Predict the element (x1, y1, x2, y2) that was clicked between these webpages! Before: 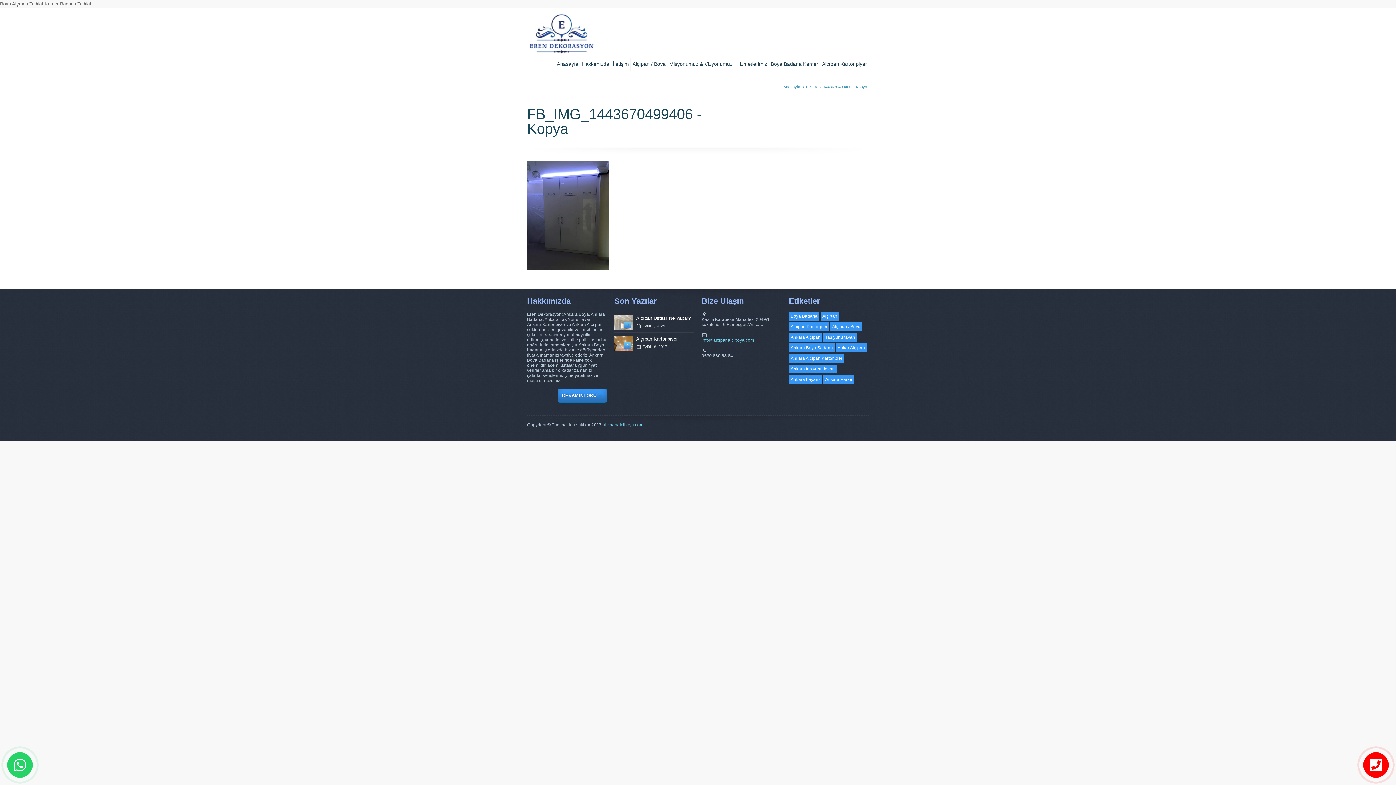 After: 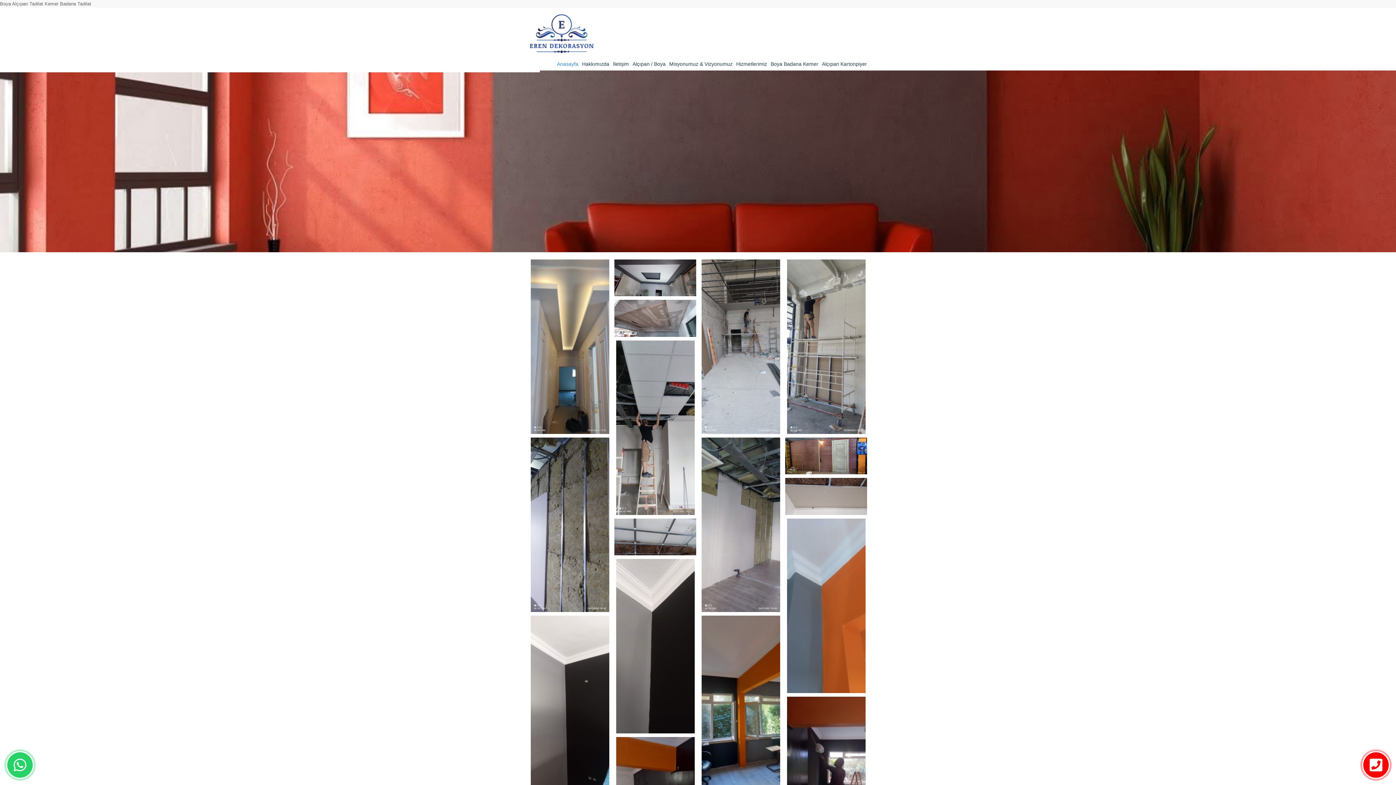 Action: bbox: (602, 422, 643, 427) label: alcipanalciboya.com